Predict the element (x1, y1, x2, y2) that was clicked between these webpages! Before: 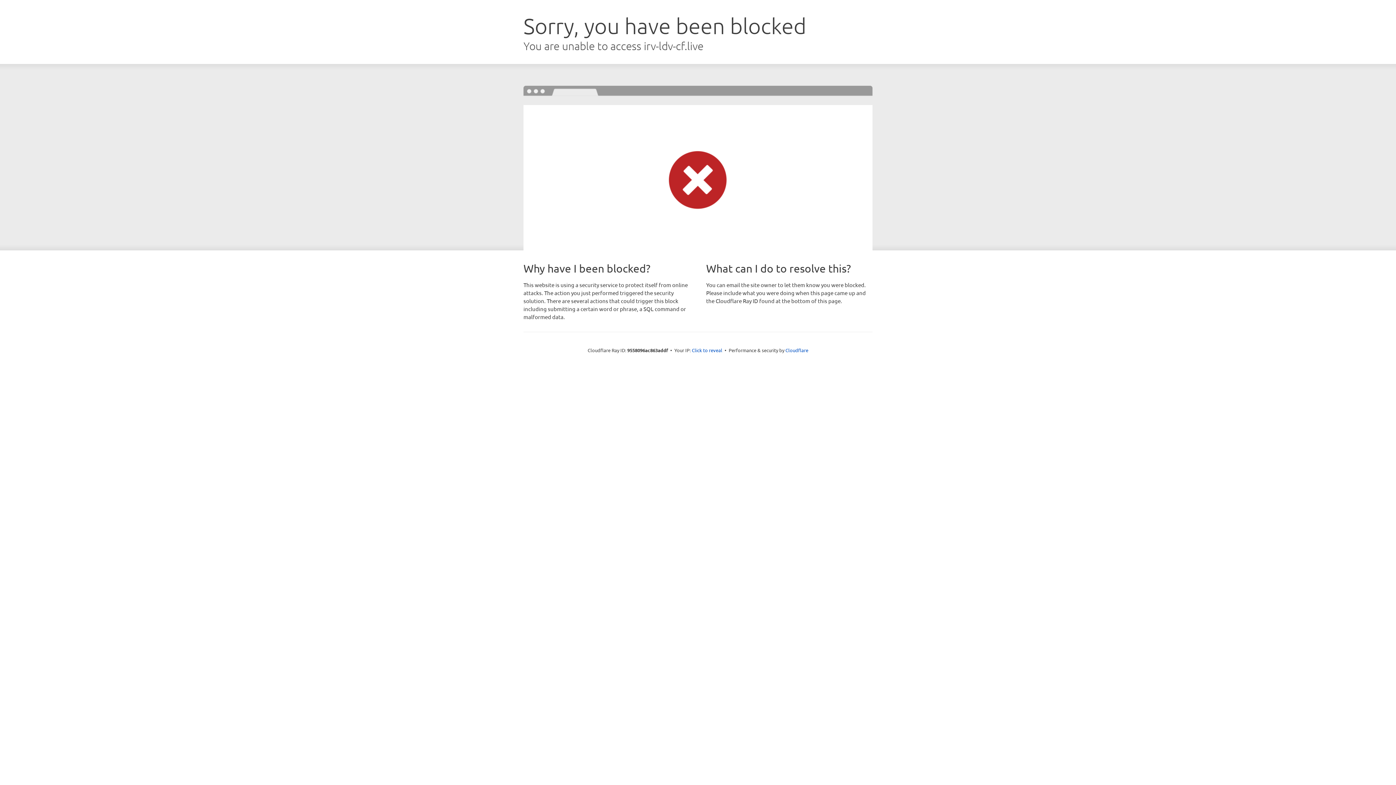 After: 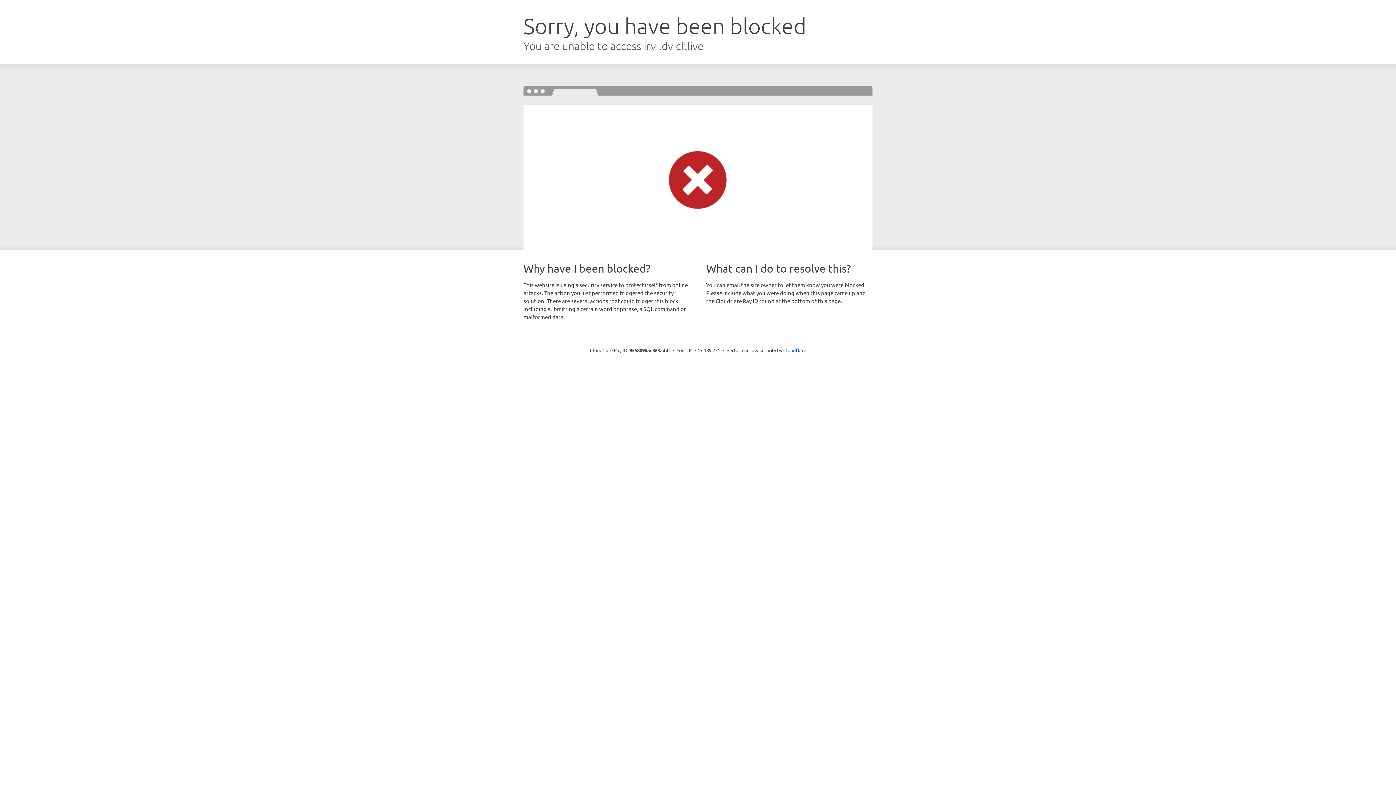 Action: bbox: (692, 346, 722, 353) label: Click to reveal